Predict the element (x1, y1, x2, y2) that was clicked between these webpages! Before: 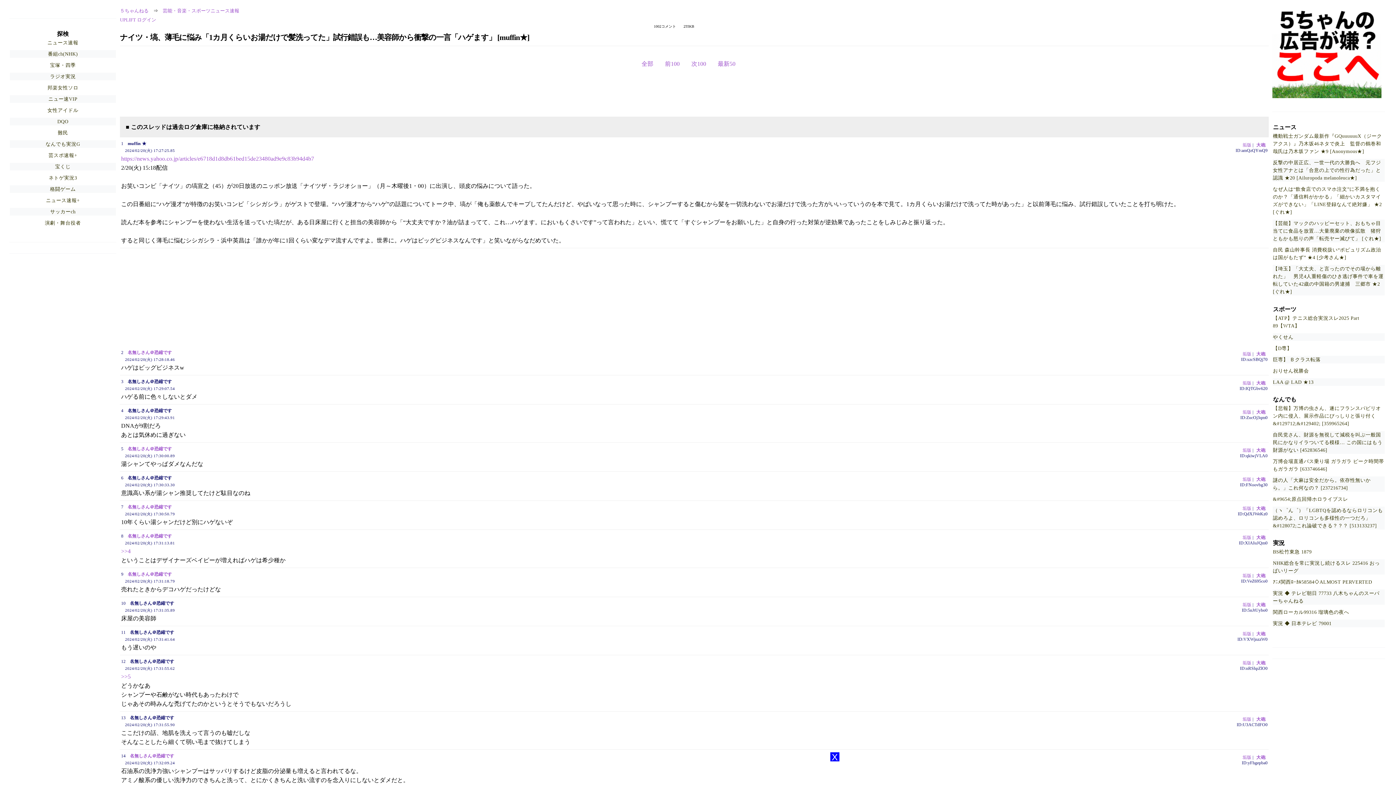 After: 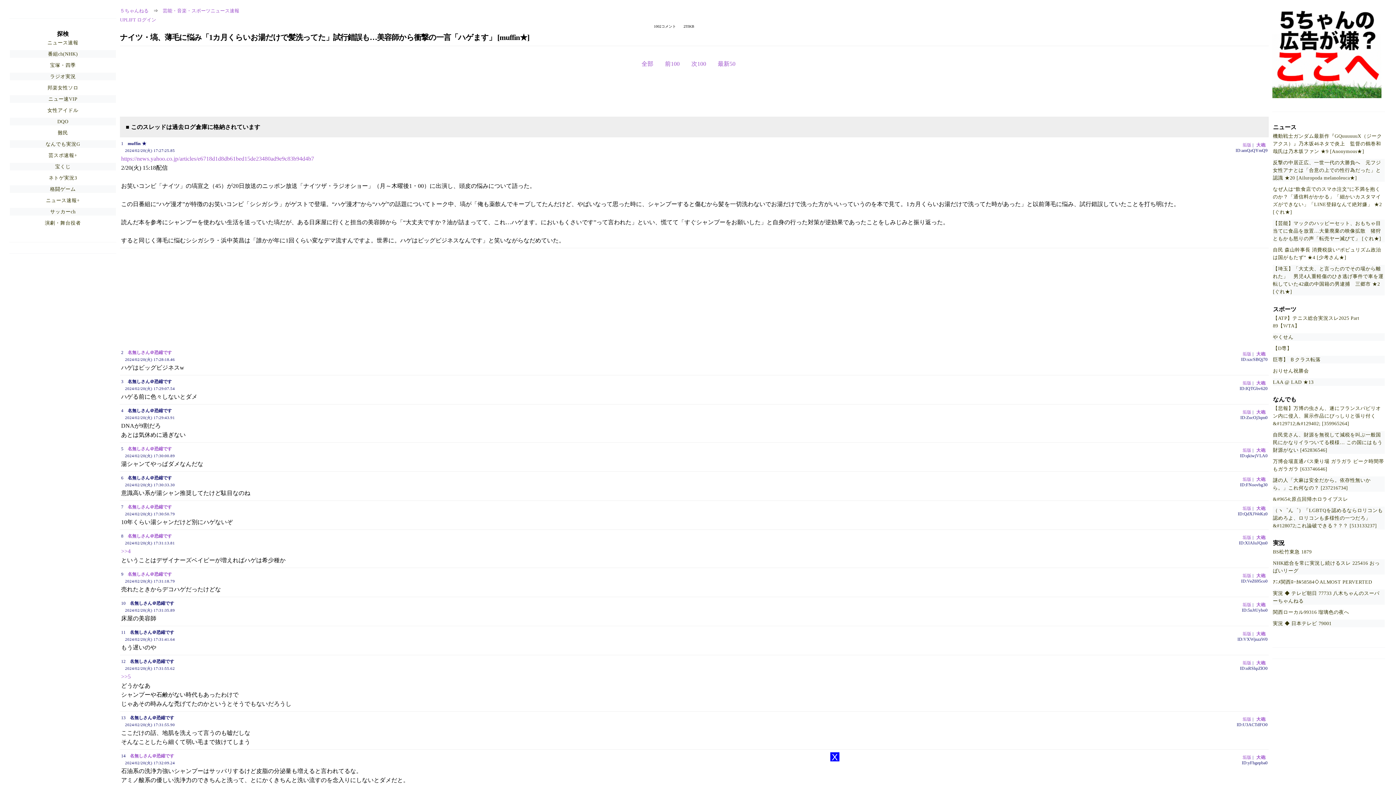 Action: bbox: (1254, 503, 1267, 513) label: 大砲